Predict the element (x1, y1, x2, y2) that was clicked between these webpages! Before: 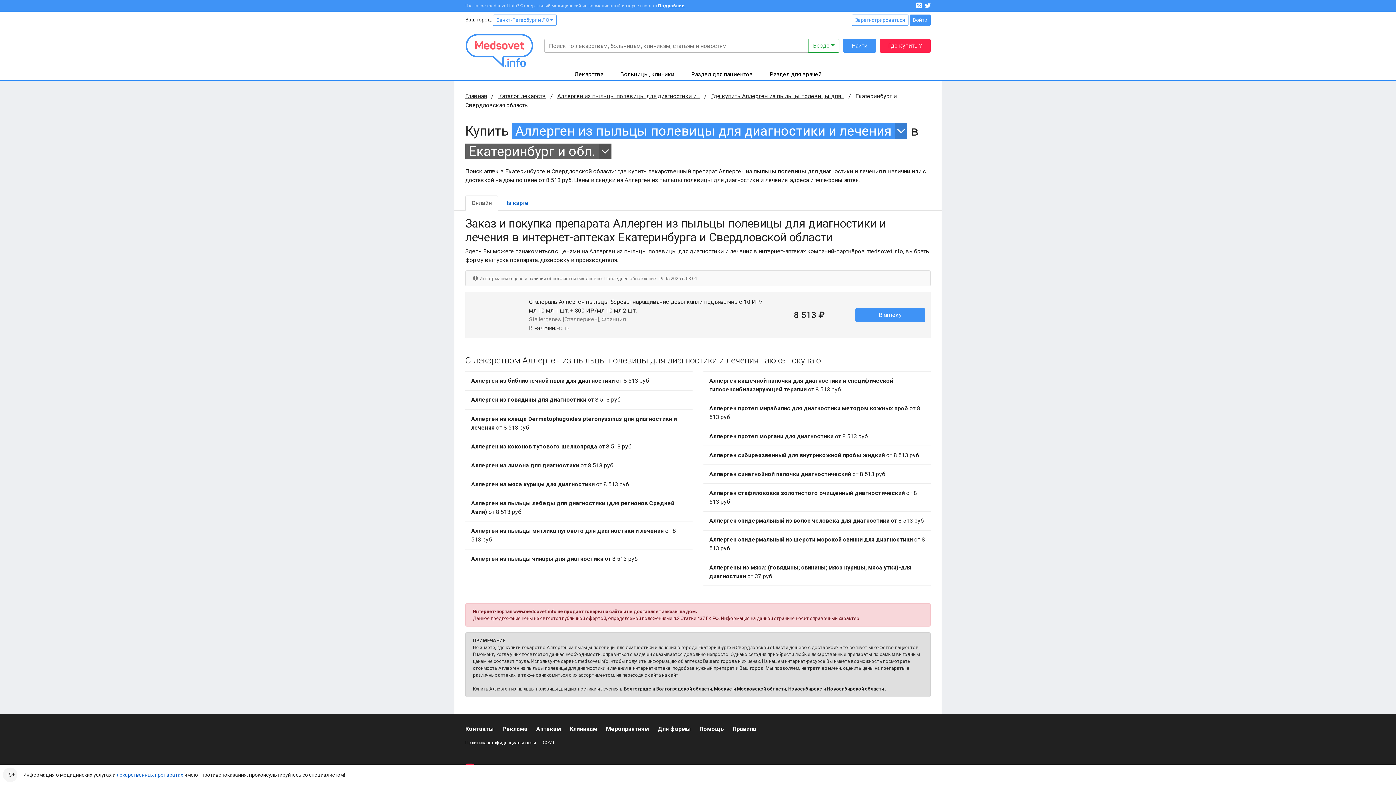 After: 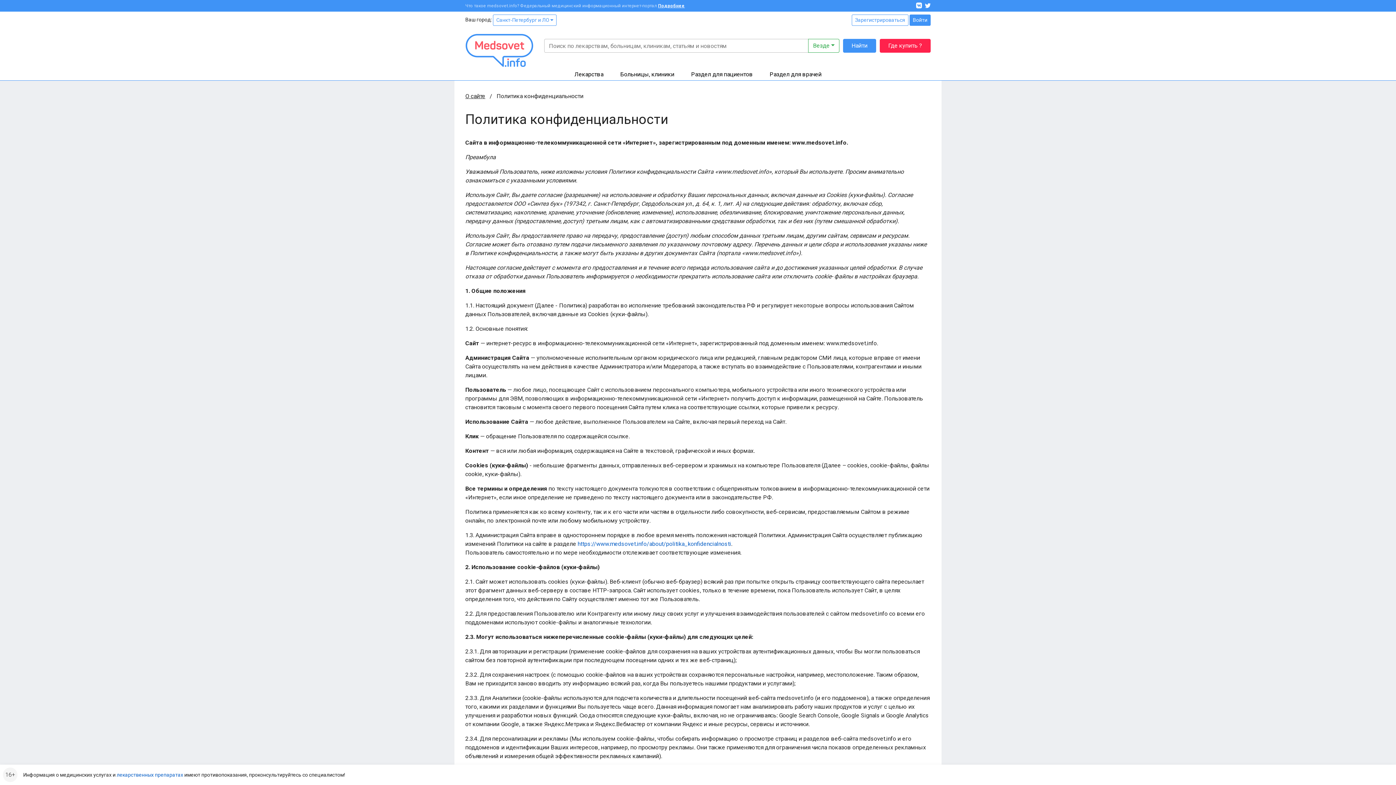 Action: label: Политика конфиденциальности bbox: (465, 739, 536, 746)